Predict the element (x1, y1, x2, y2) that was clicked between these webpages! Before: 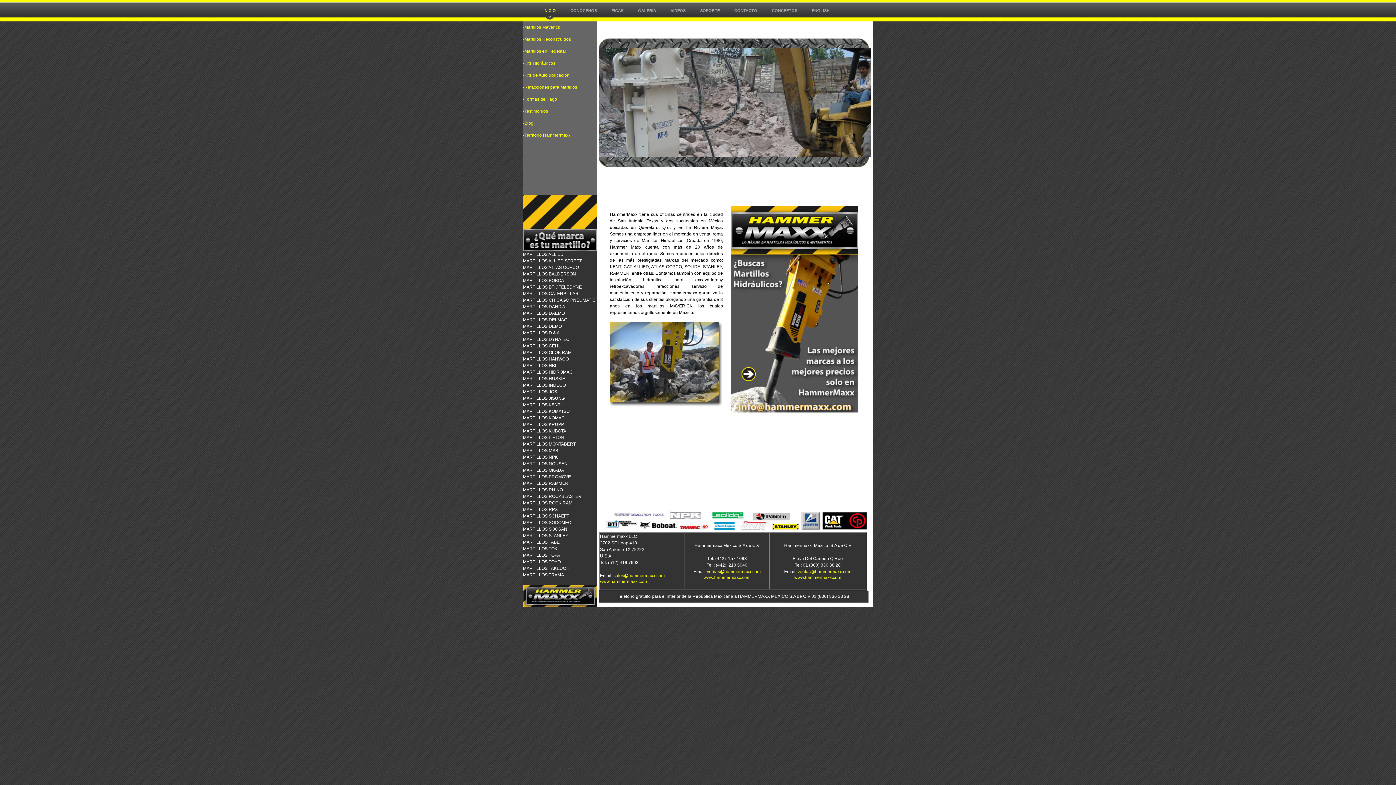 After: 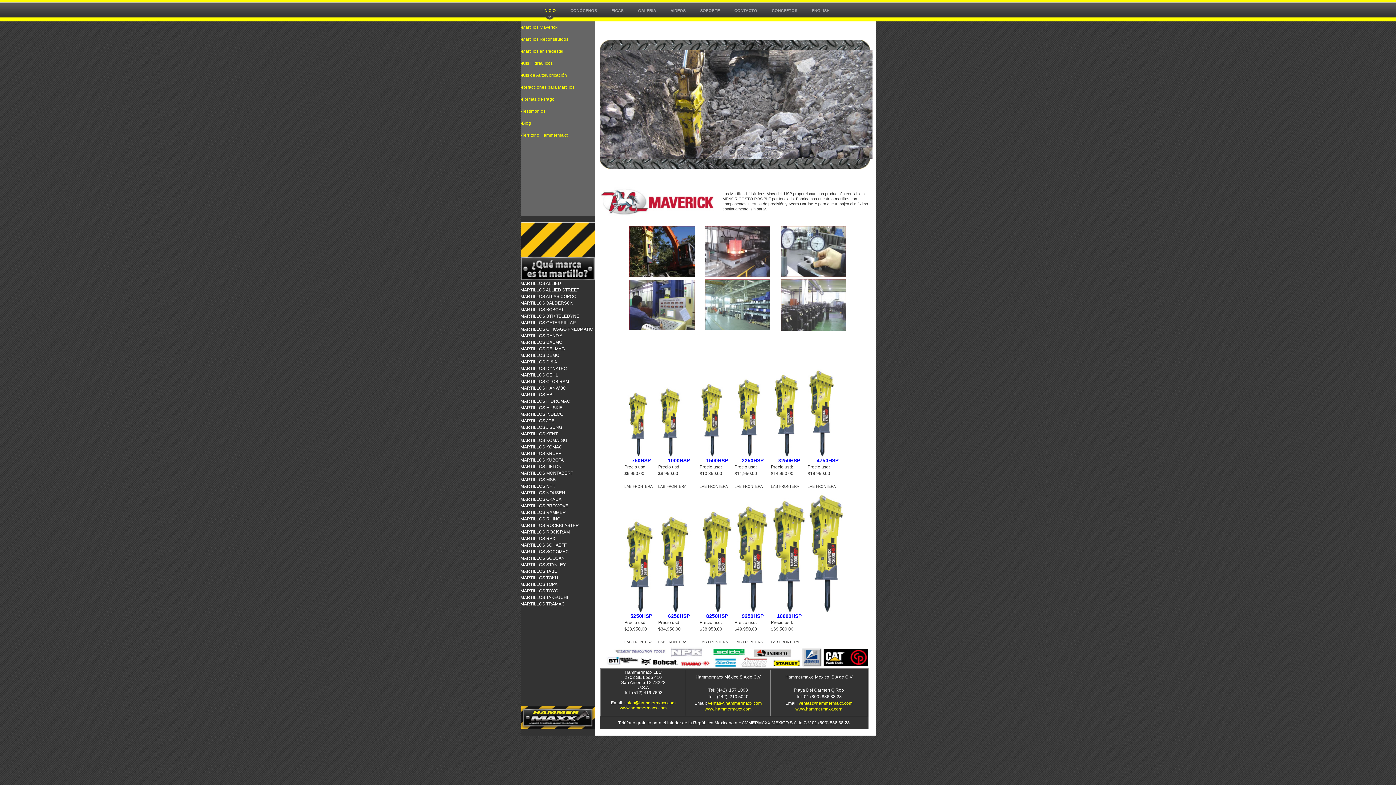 Action: bbox: (523, 24, 560, 29) label: -Martillos Maverick